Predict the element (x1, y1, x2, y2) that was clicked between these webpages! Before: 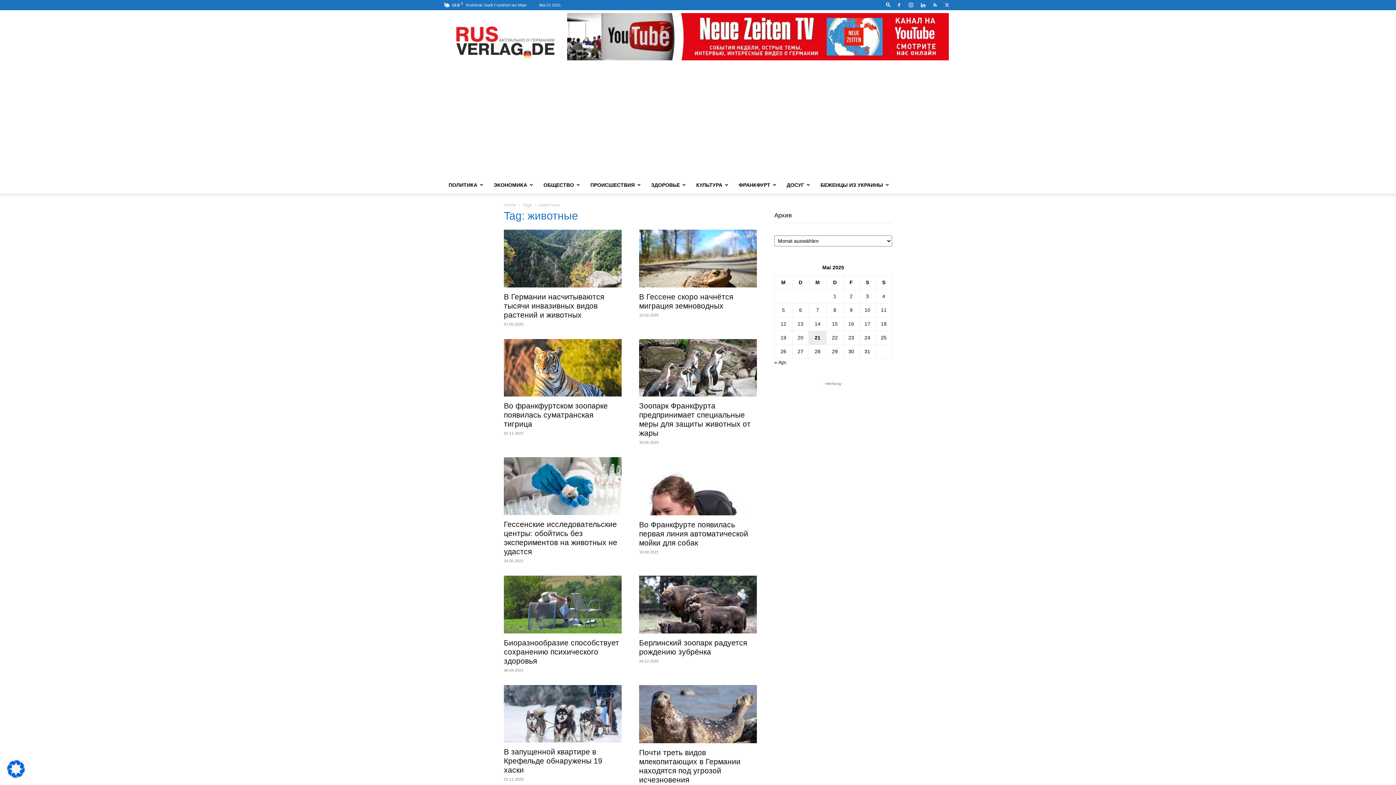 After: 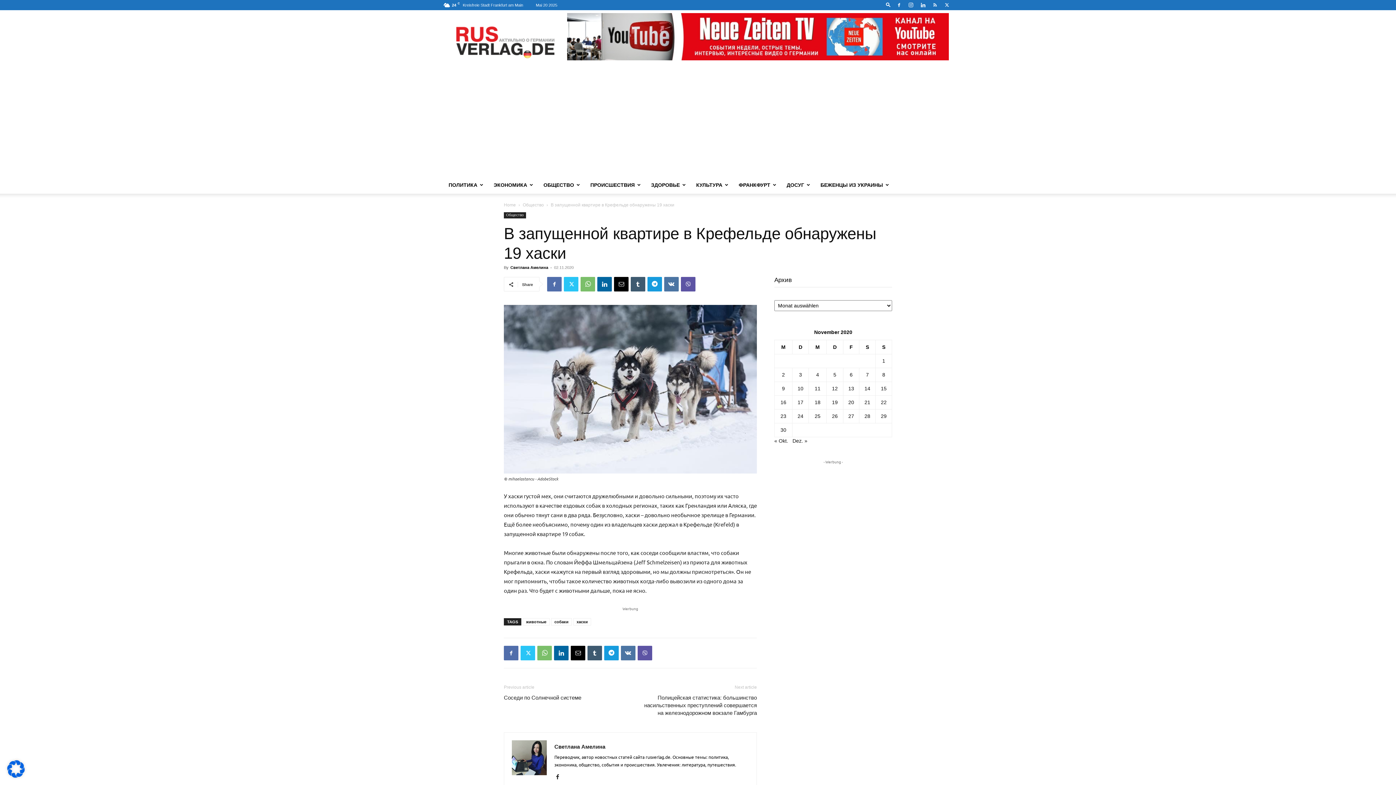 Action: label: В запущенной квартире в Крефельде обнаружены 19 хаски bbox: (504, 748, 602, 774)